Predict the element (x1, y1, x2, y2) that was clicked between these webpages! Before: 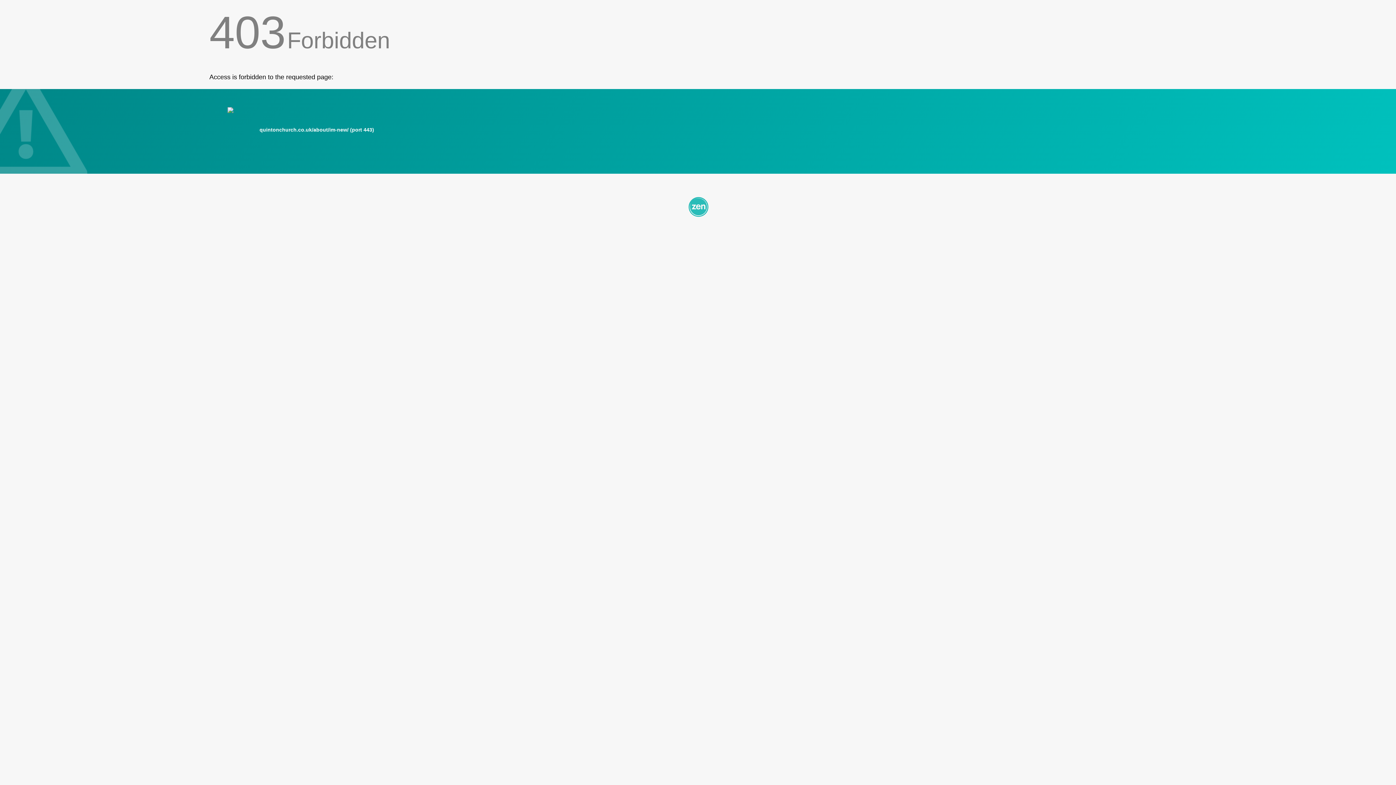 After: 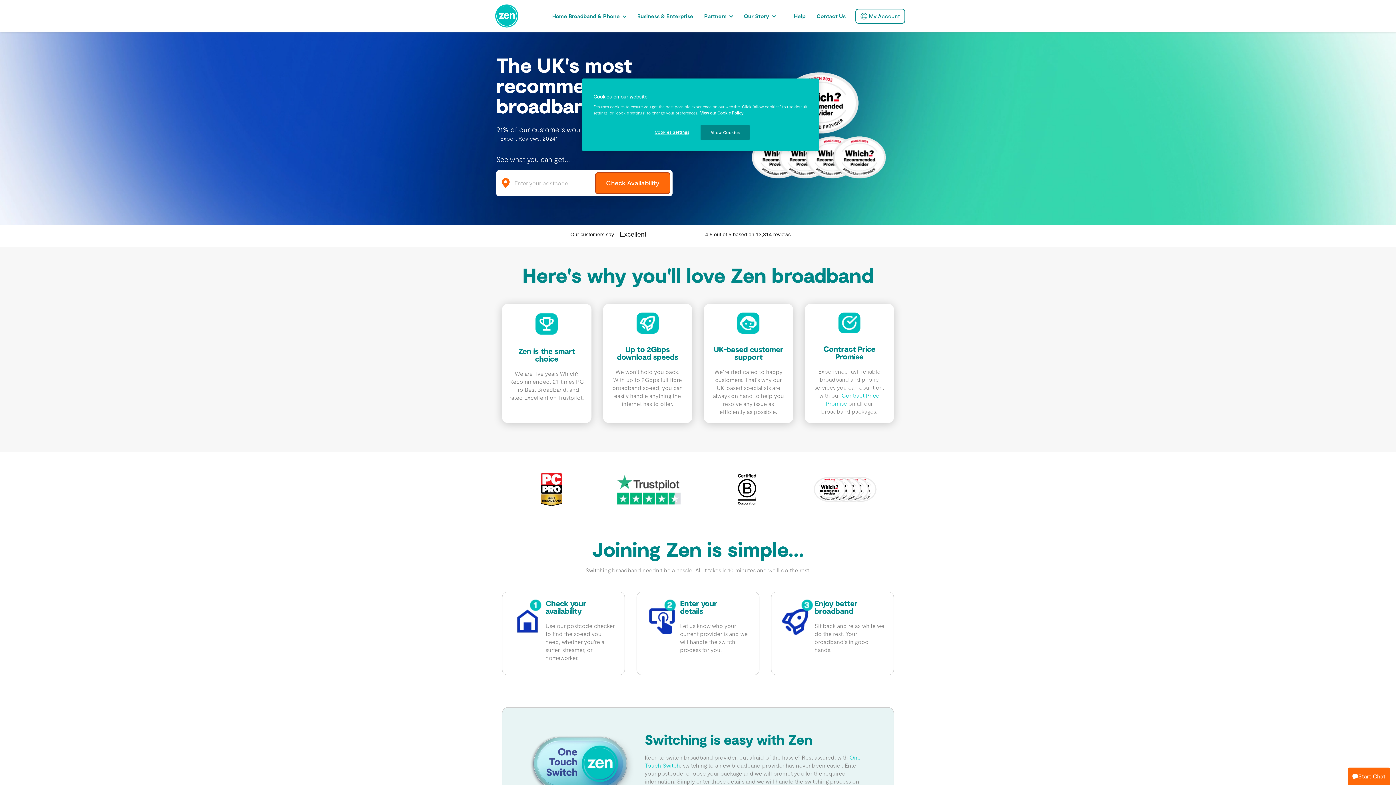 Action: bbox: (209, 195, 1186, 217)